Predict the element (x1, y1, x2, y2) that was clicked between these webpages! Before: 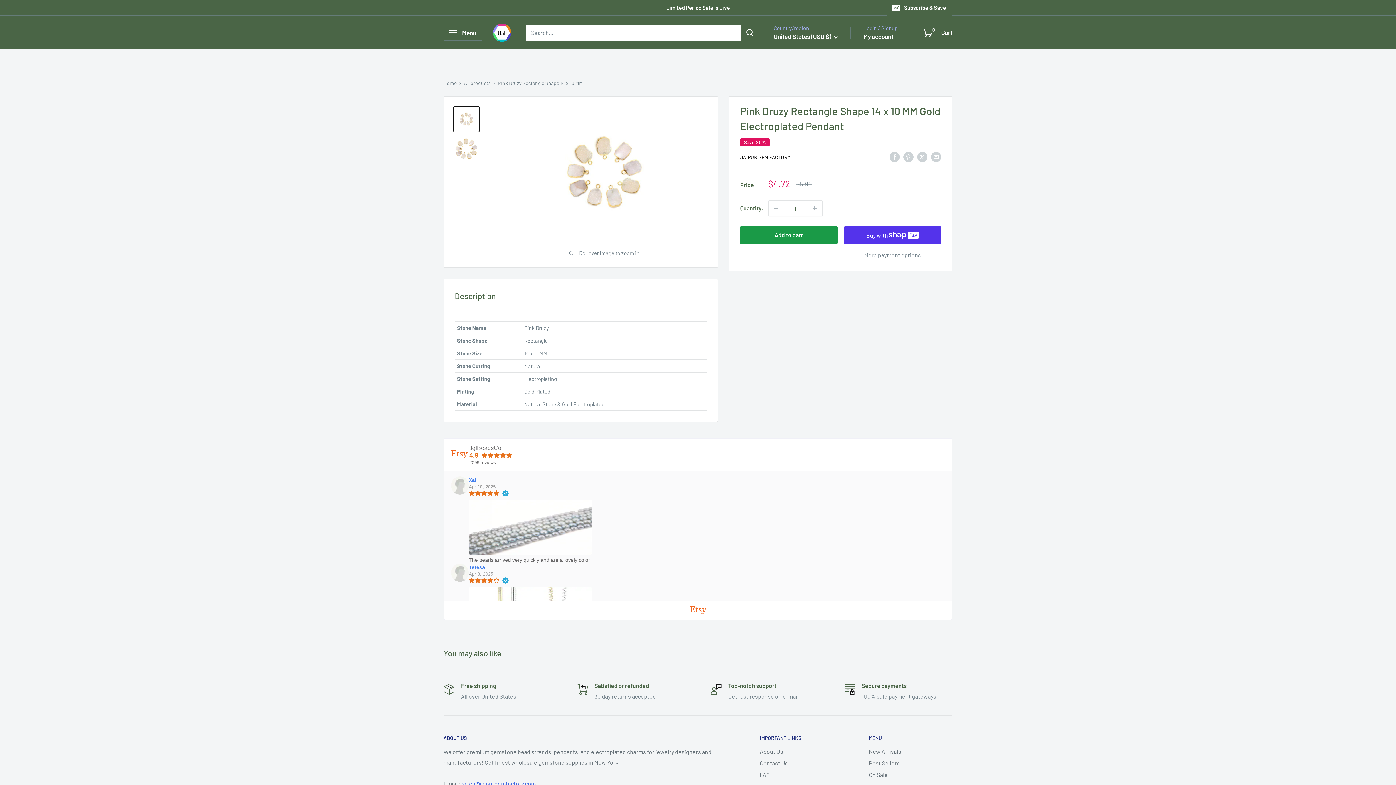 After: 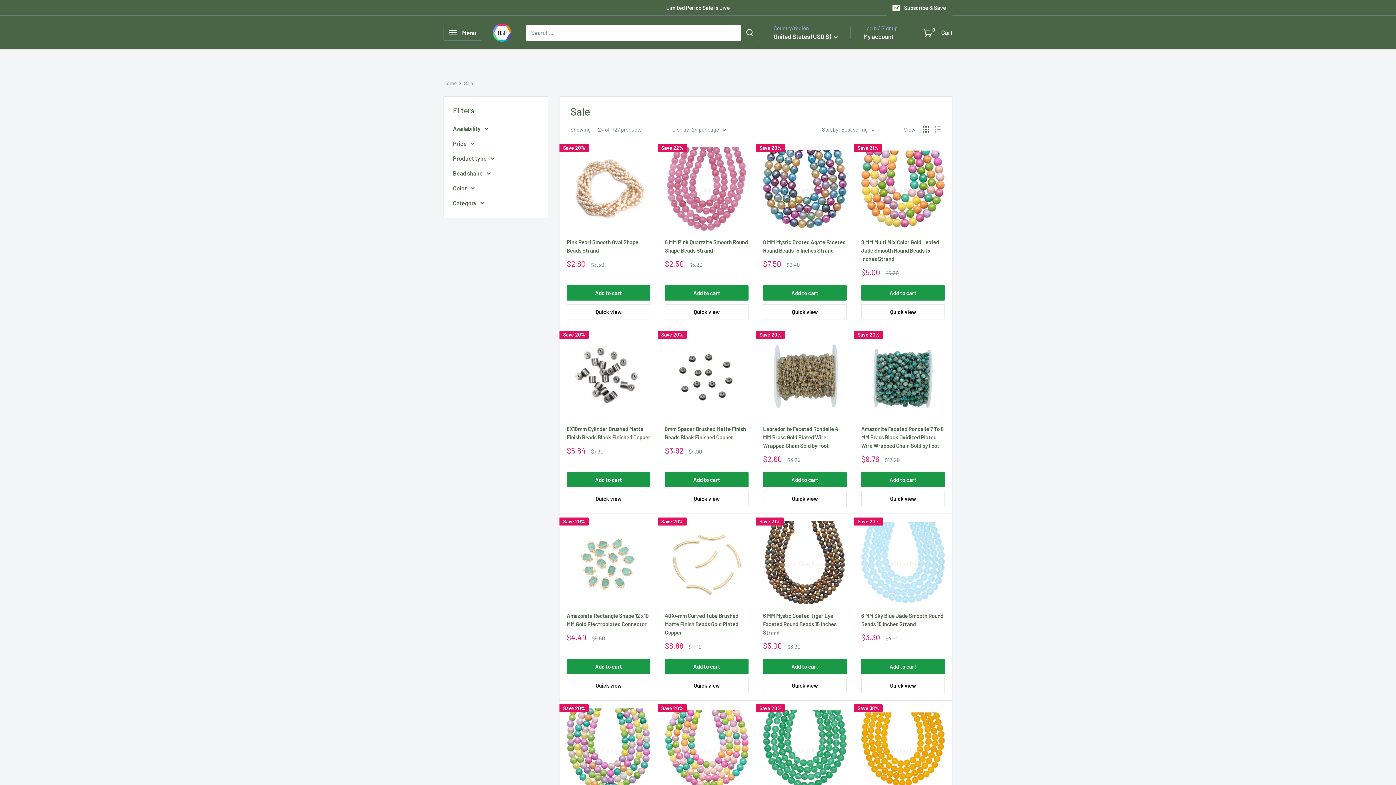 Action: bbox: (869, 769, 952, 781) label: On Sale